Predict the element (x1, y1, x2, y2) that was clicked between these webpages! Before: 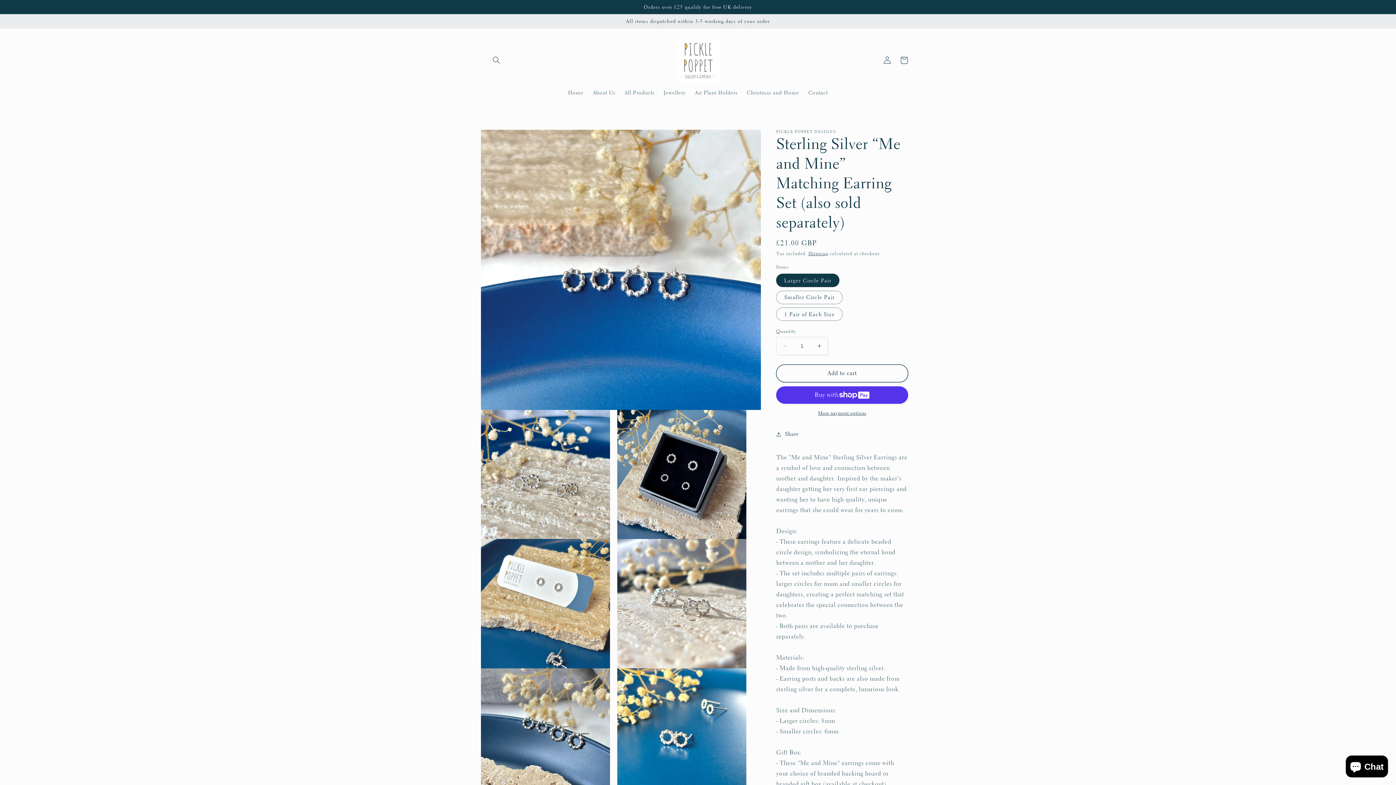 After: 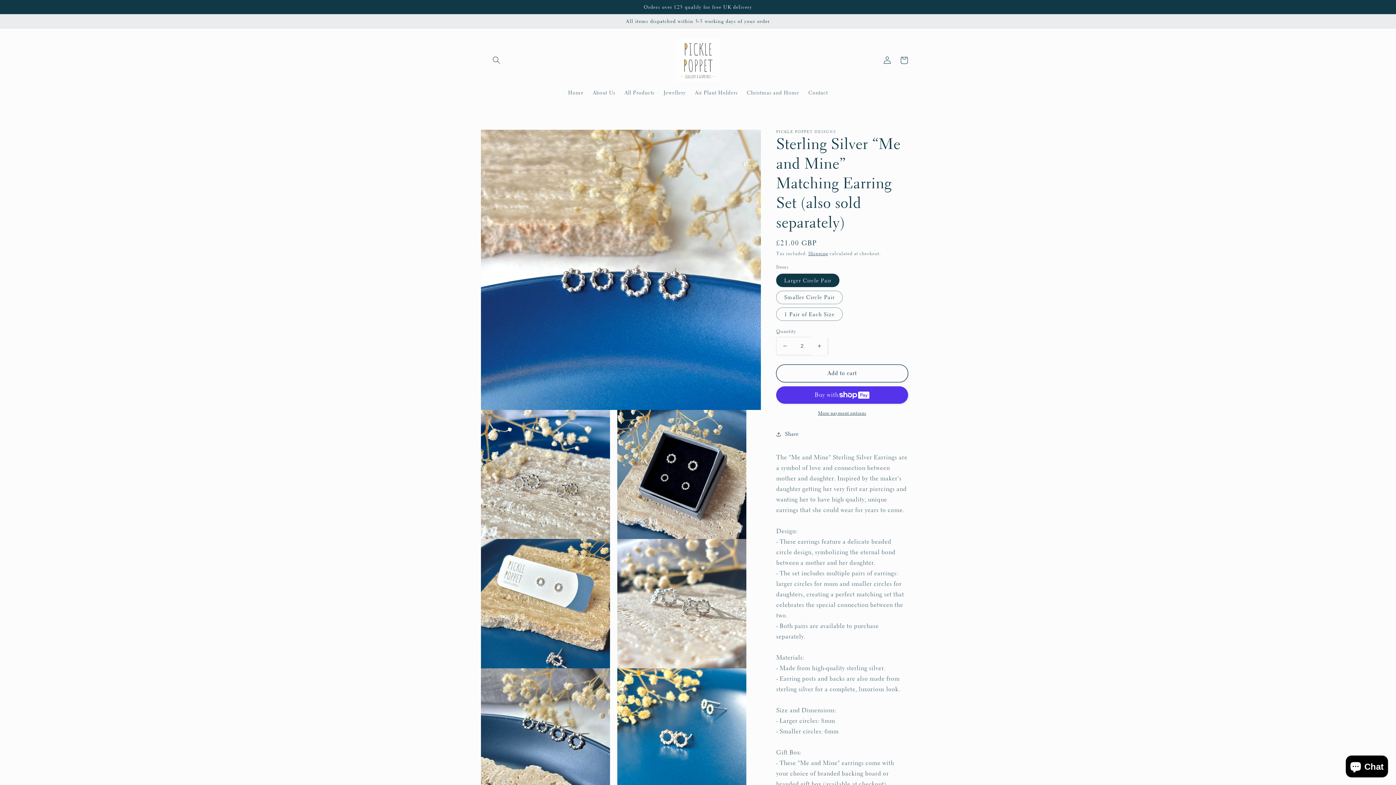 Action: label: Increase quantity for Sterling Silver “Me and Mine” Matching Earring Set (also sold separately) bbox: (811, 337, 827, 355)